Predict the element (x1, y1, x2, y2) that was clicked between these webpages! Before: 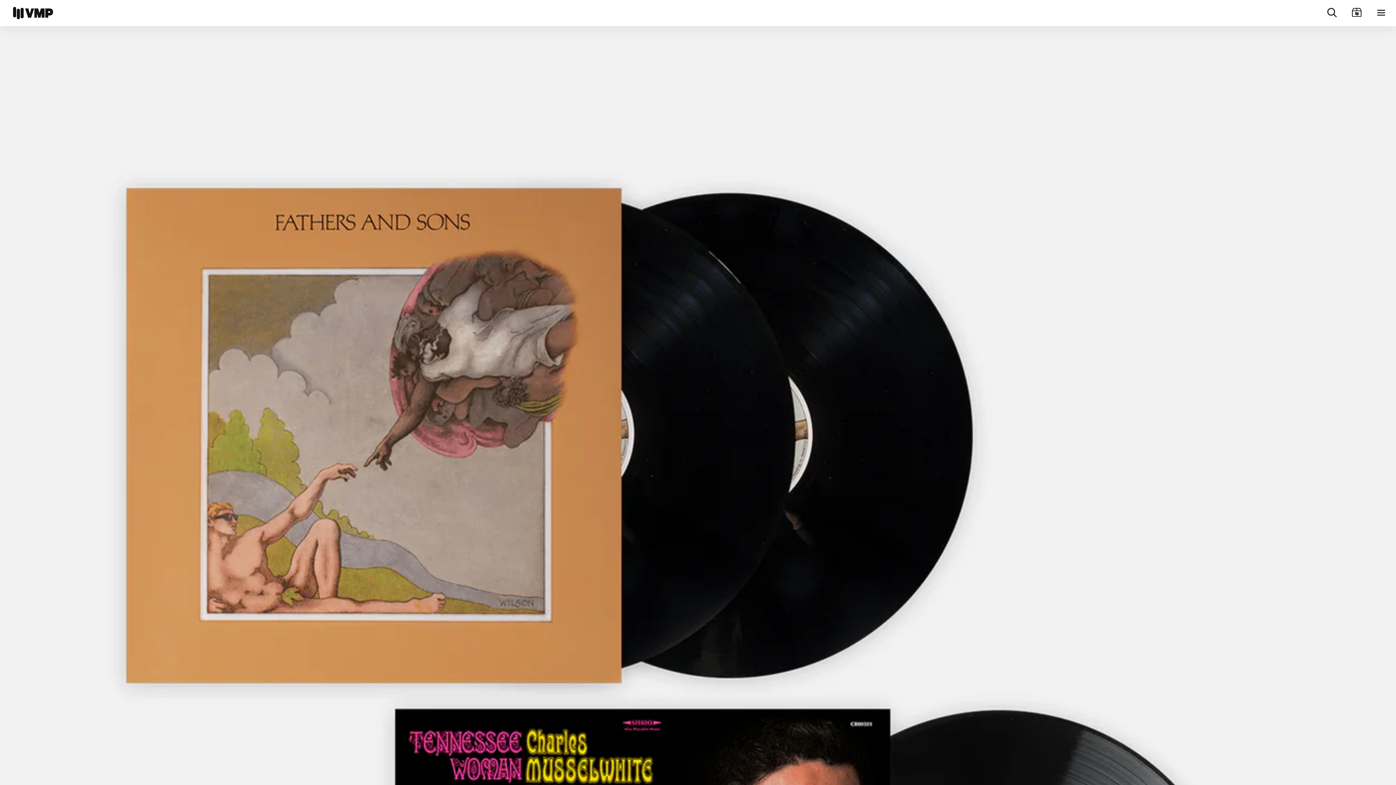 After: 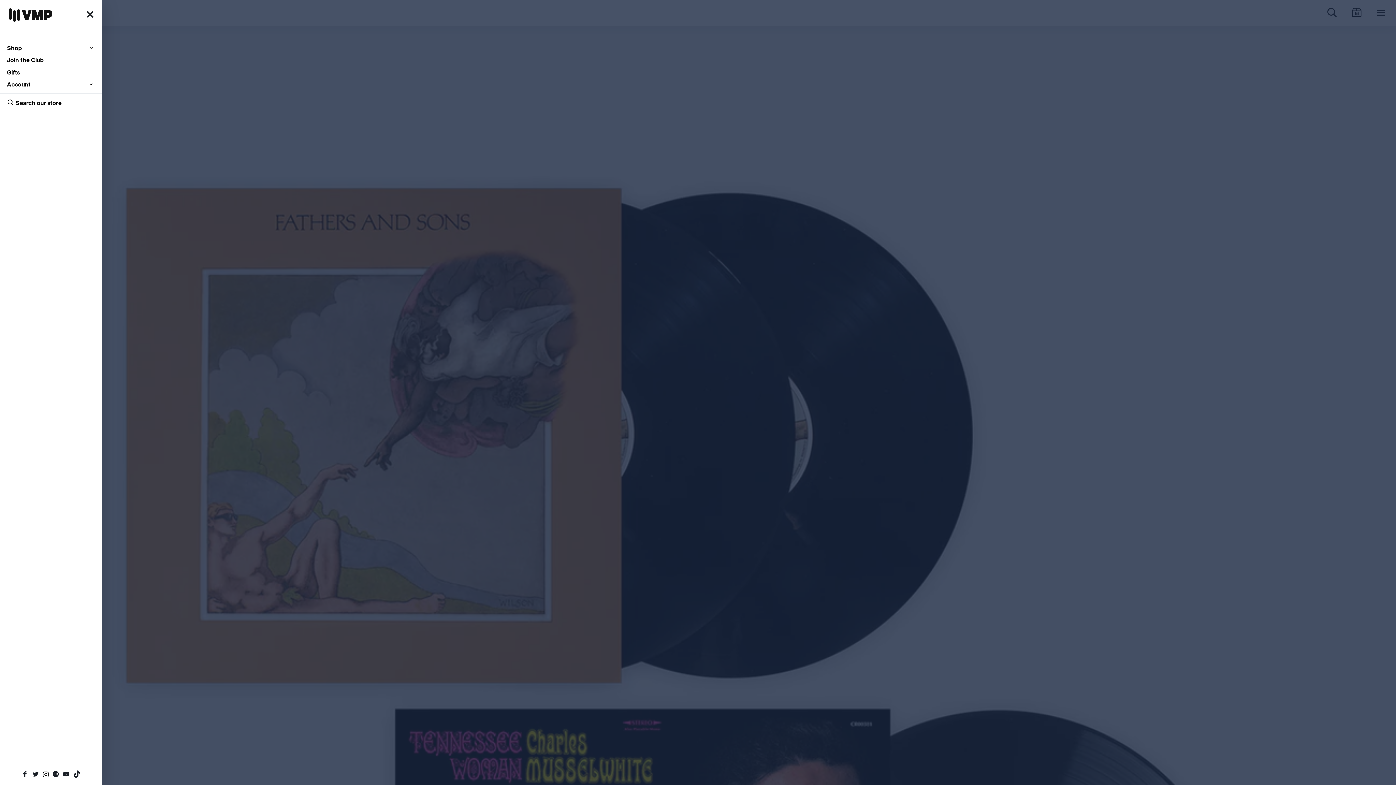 Action: label: Menu bbox: (1375, 6, 1387, 19)